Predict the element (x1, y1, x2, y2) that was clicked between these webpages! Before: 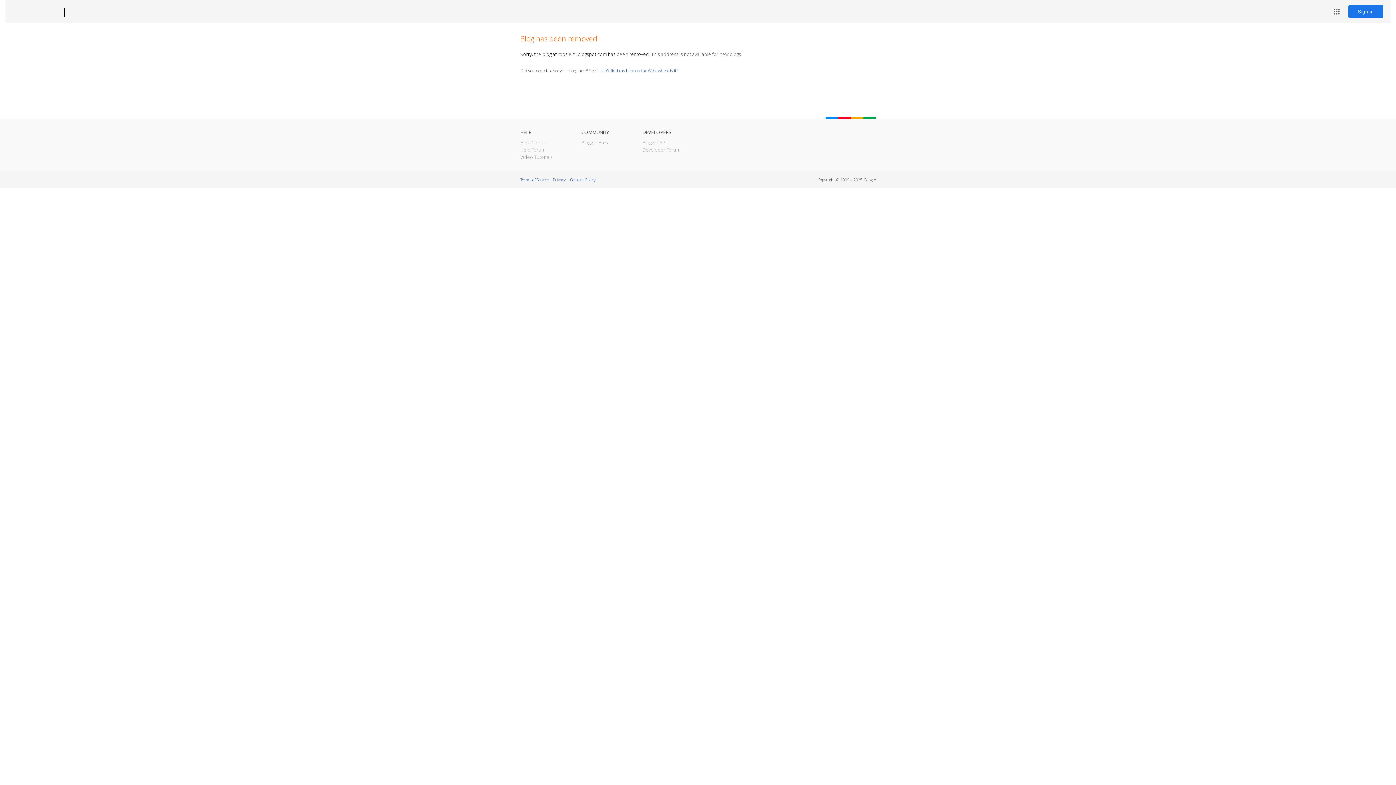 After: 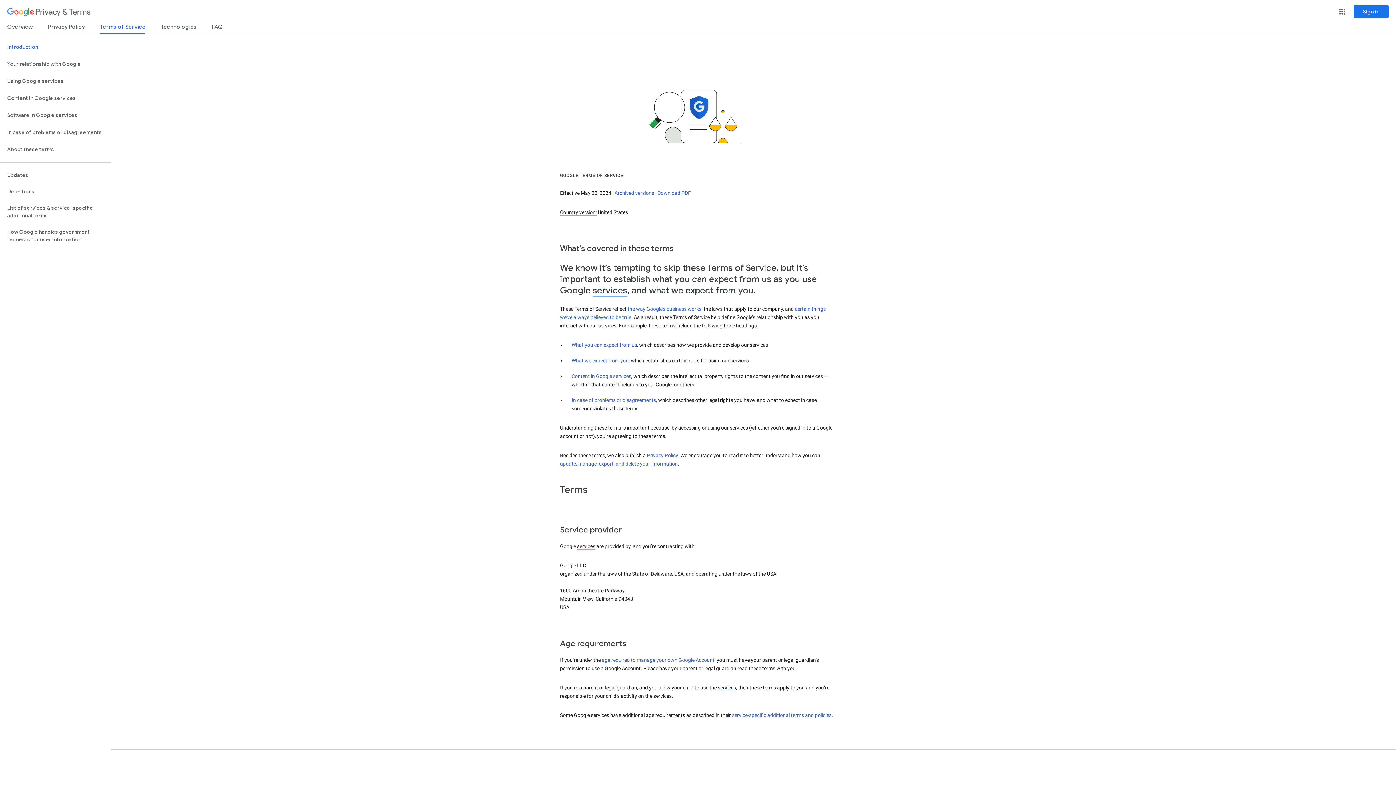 Action: label: Terms of Service bbox: (520, 177, 548, 182)